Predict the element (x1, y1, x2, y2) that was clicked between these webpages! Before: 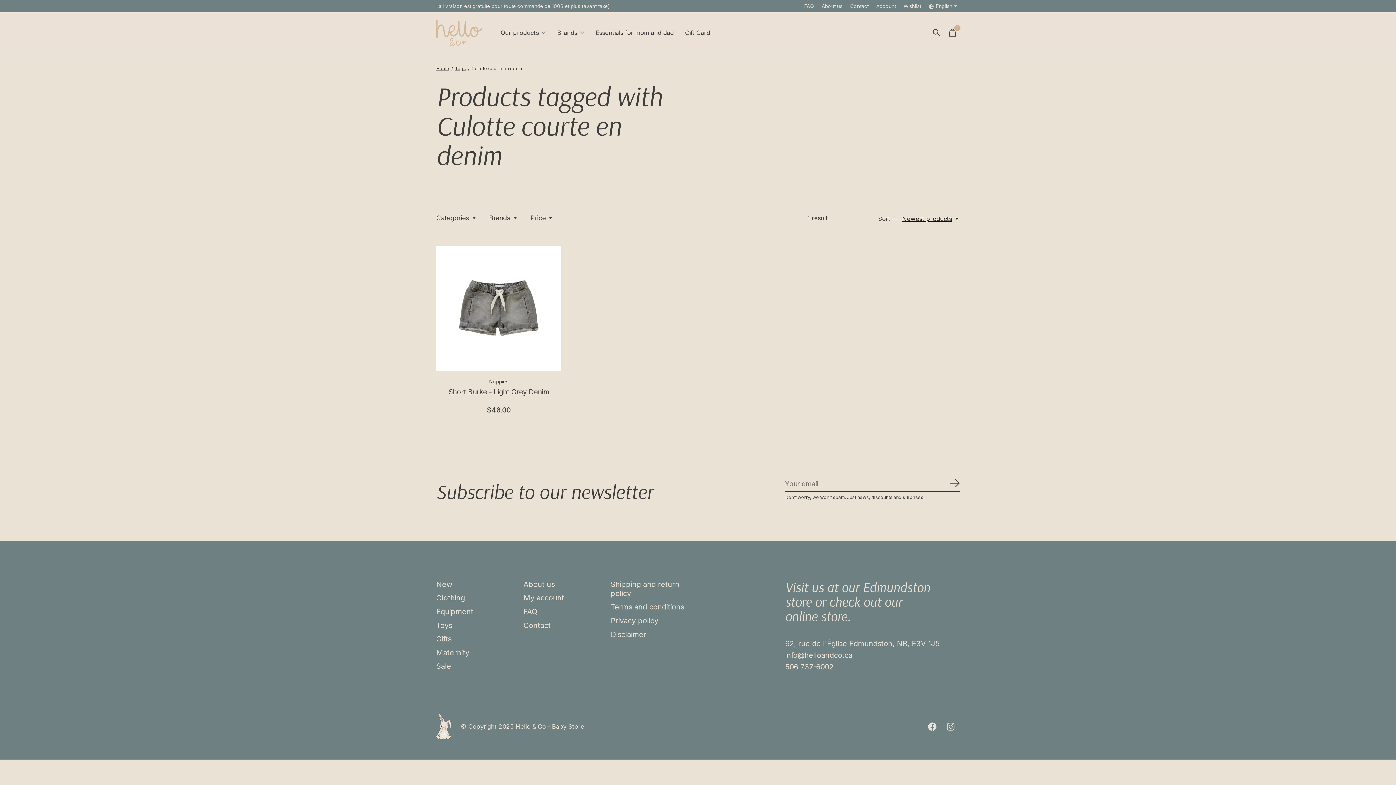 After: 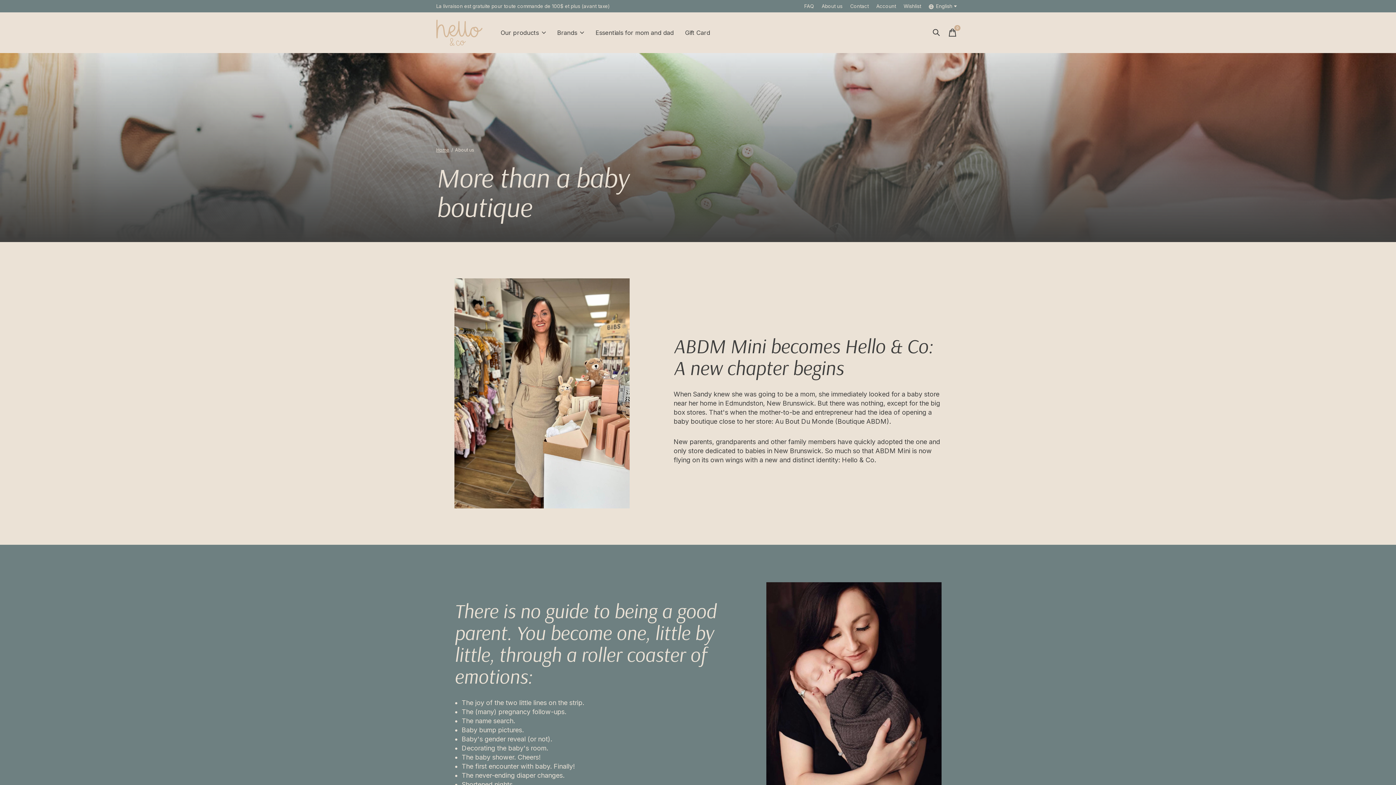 Action: bbox: (819, 2, 844, 9) label: About us